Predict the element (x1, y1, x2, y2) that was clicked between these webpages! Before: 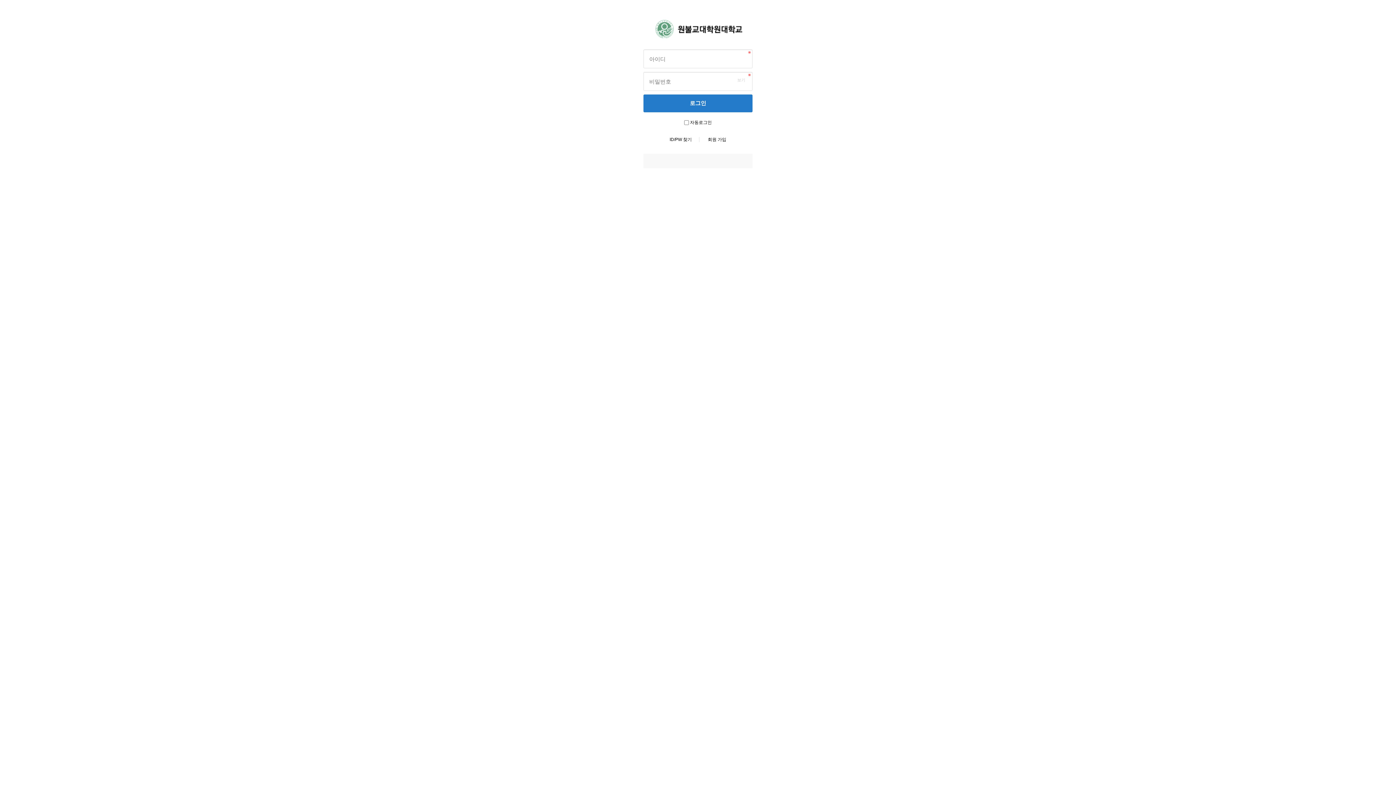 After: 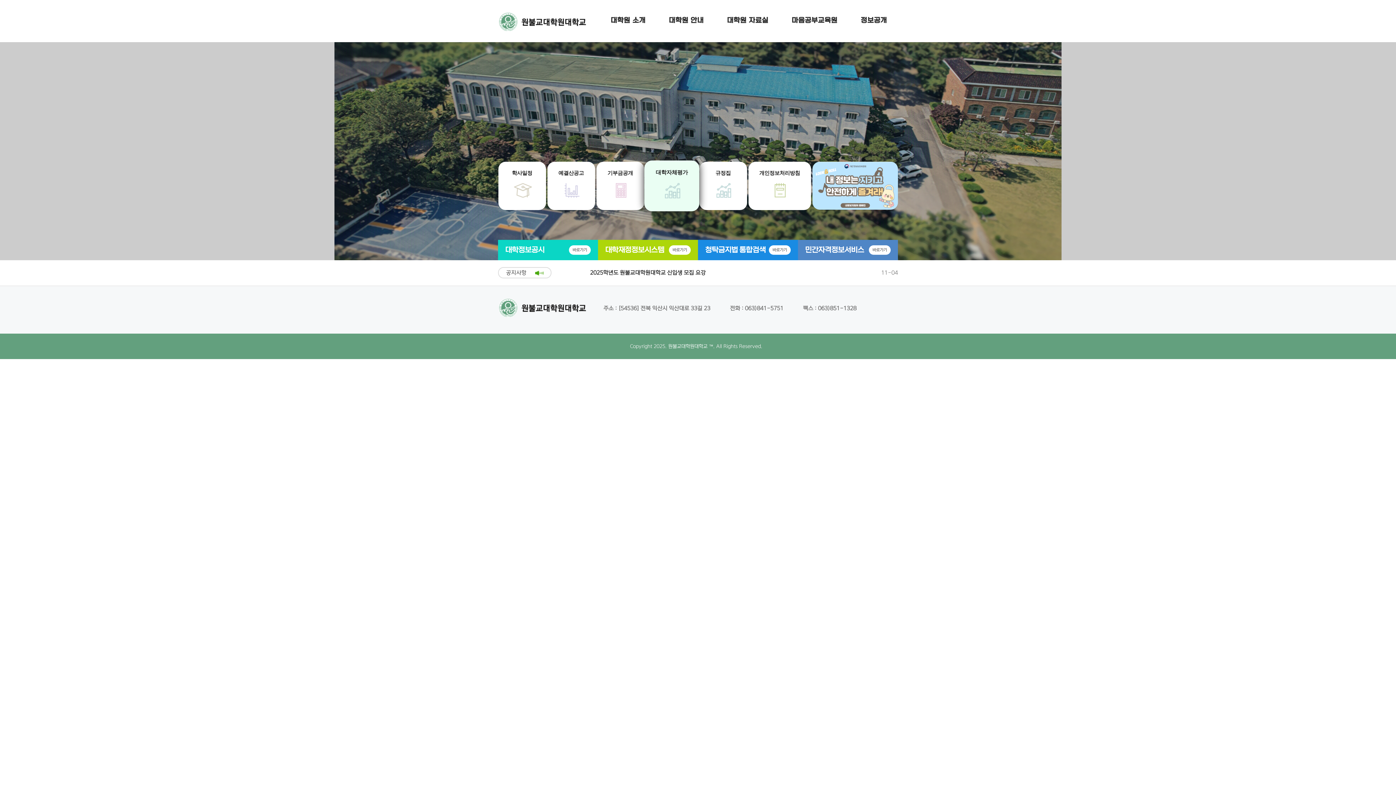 Action: bbox: (654, 25, 744, 30)